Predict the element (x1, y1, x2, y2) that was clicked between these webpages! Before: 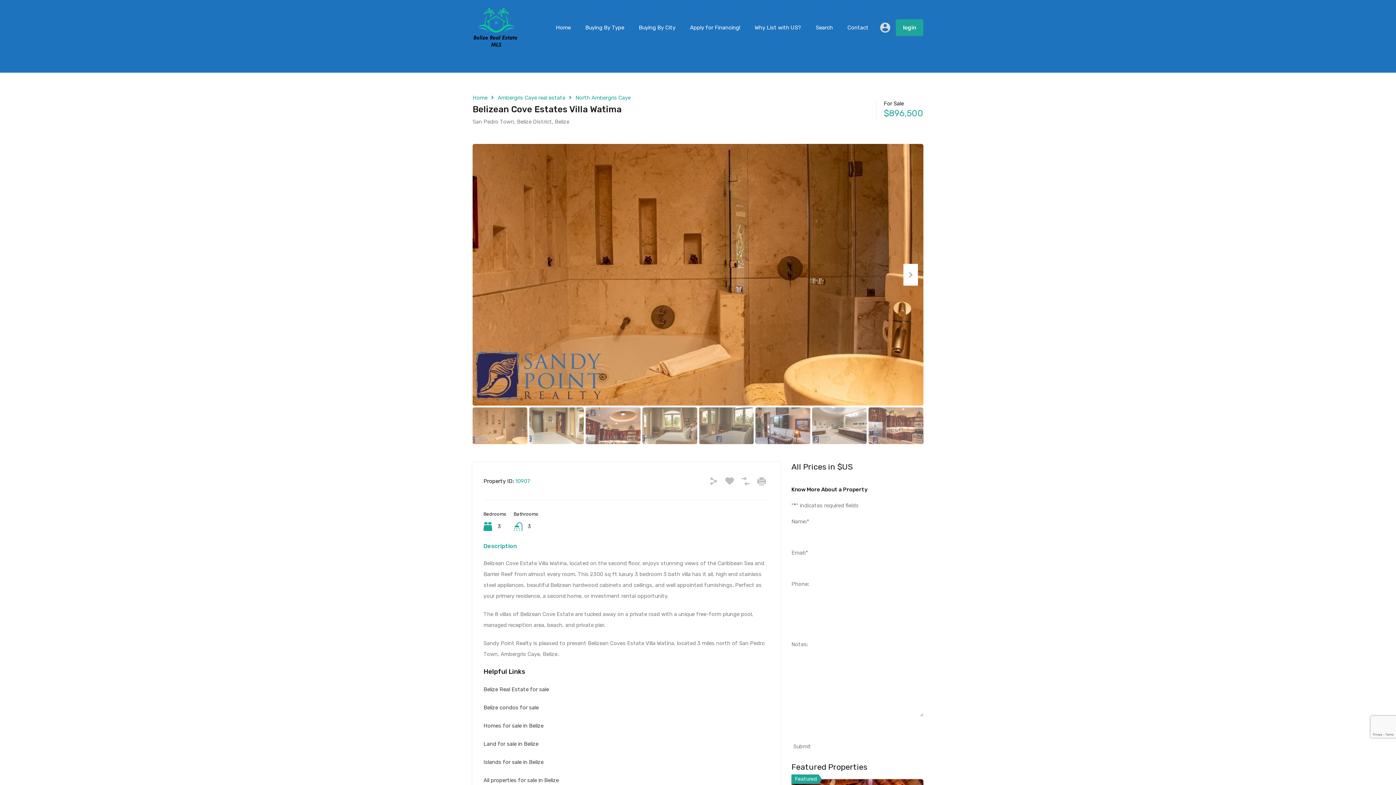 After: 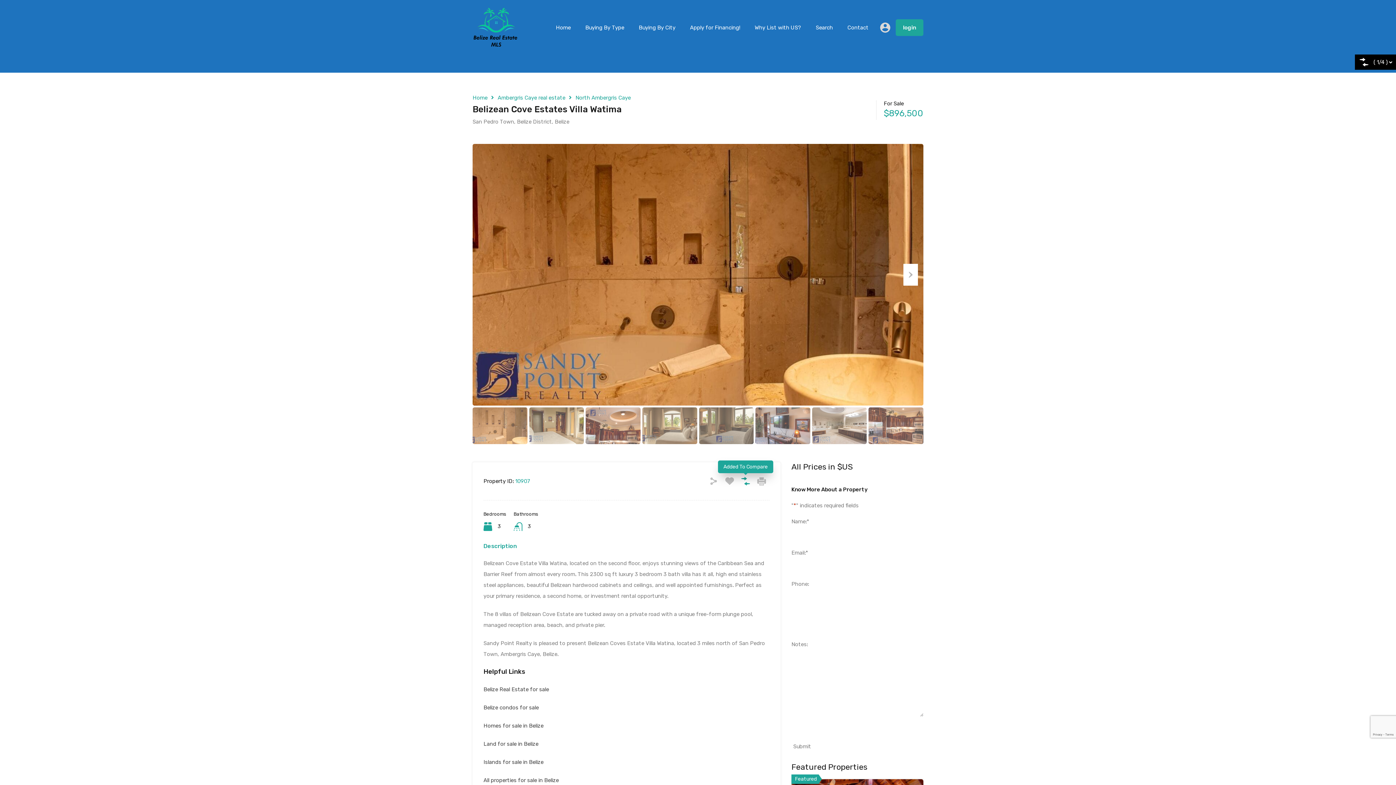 Action: bbox: (741, 178, 750, 187)